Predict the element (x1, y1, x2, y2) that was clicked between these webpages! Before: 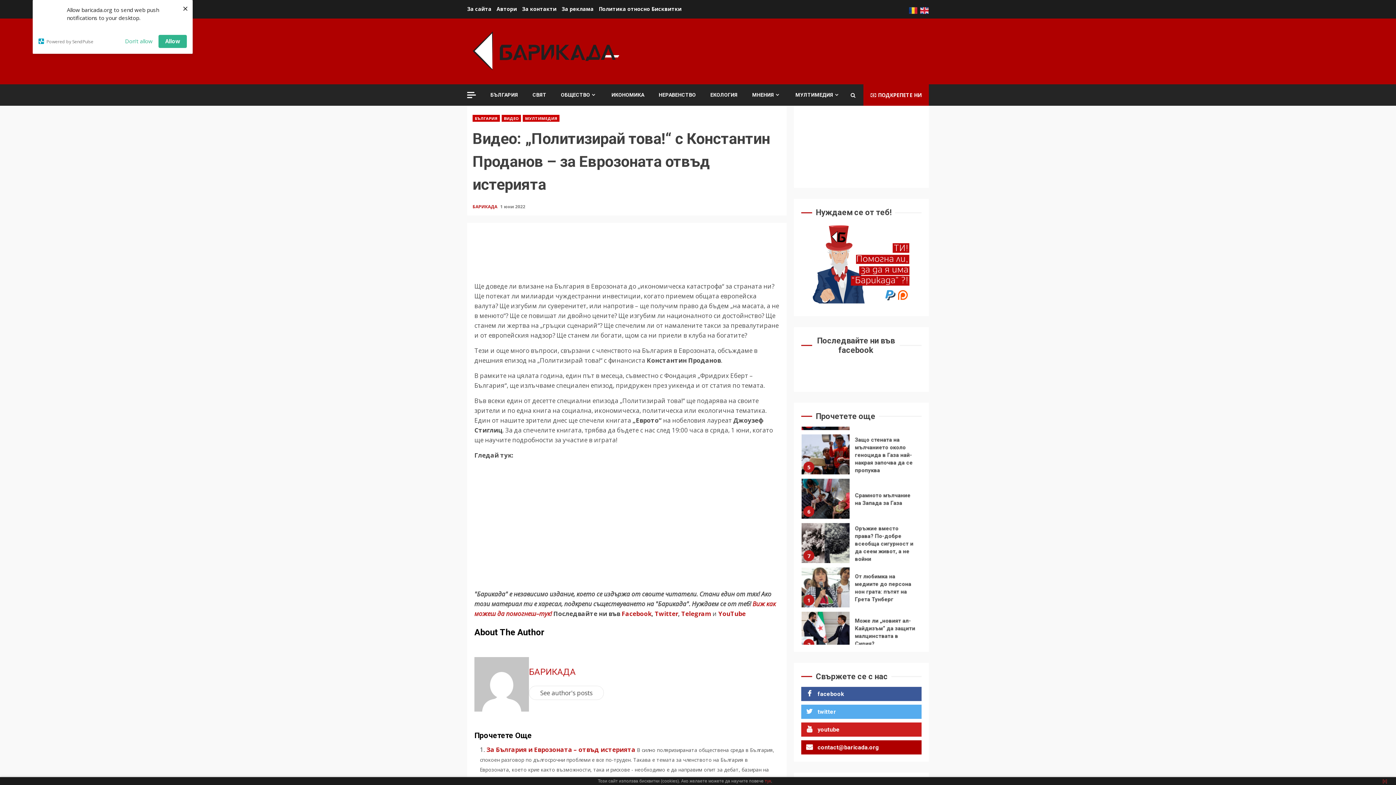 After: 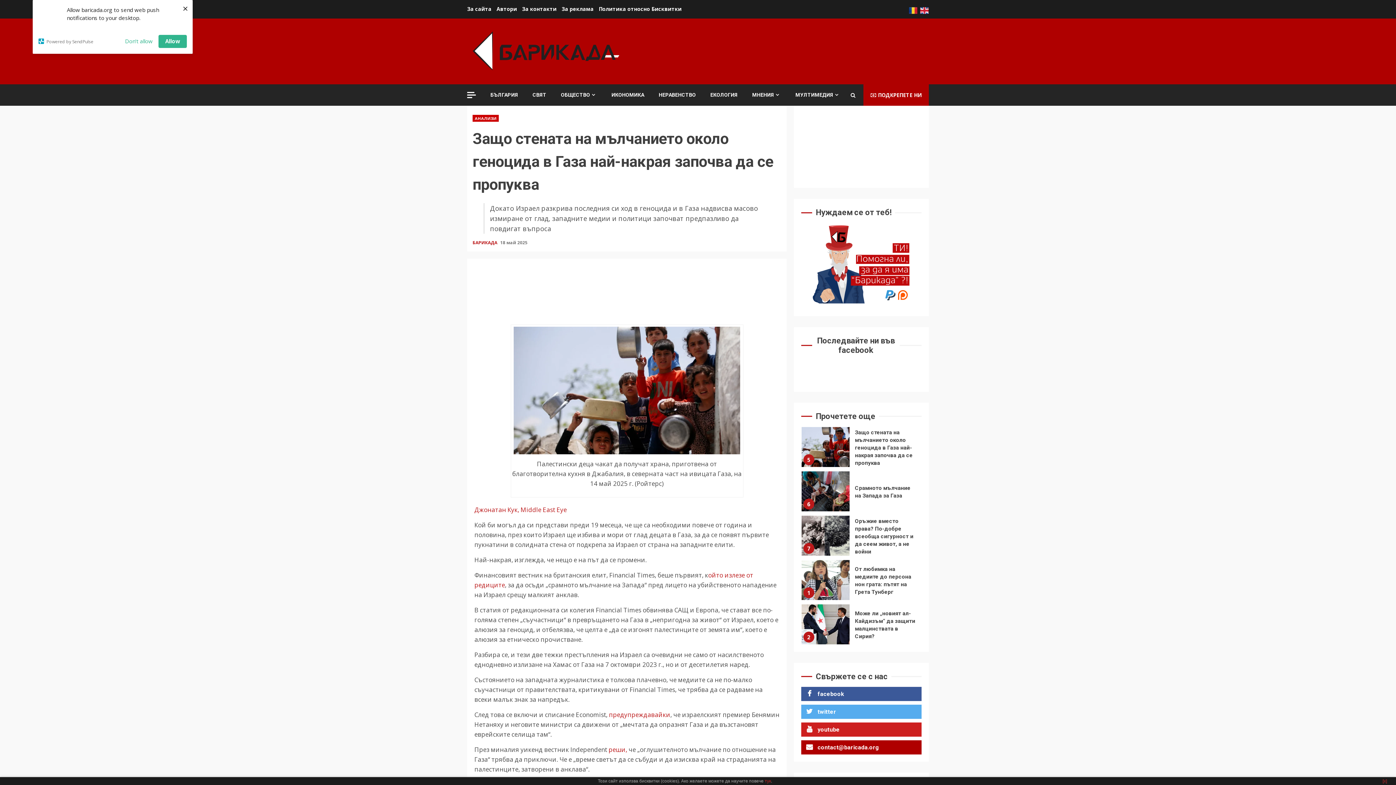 Action: bbox: (855, 562, 912, 599) label: Защо стената на мълчанието около геноцида в Газа най-накрая започва да се пропуква